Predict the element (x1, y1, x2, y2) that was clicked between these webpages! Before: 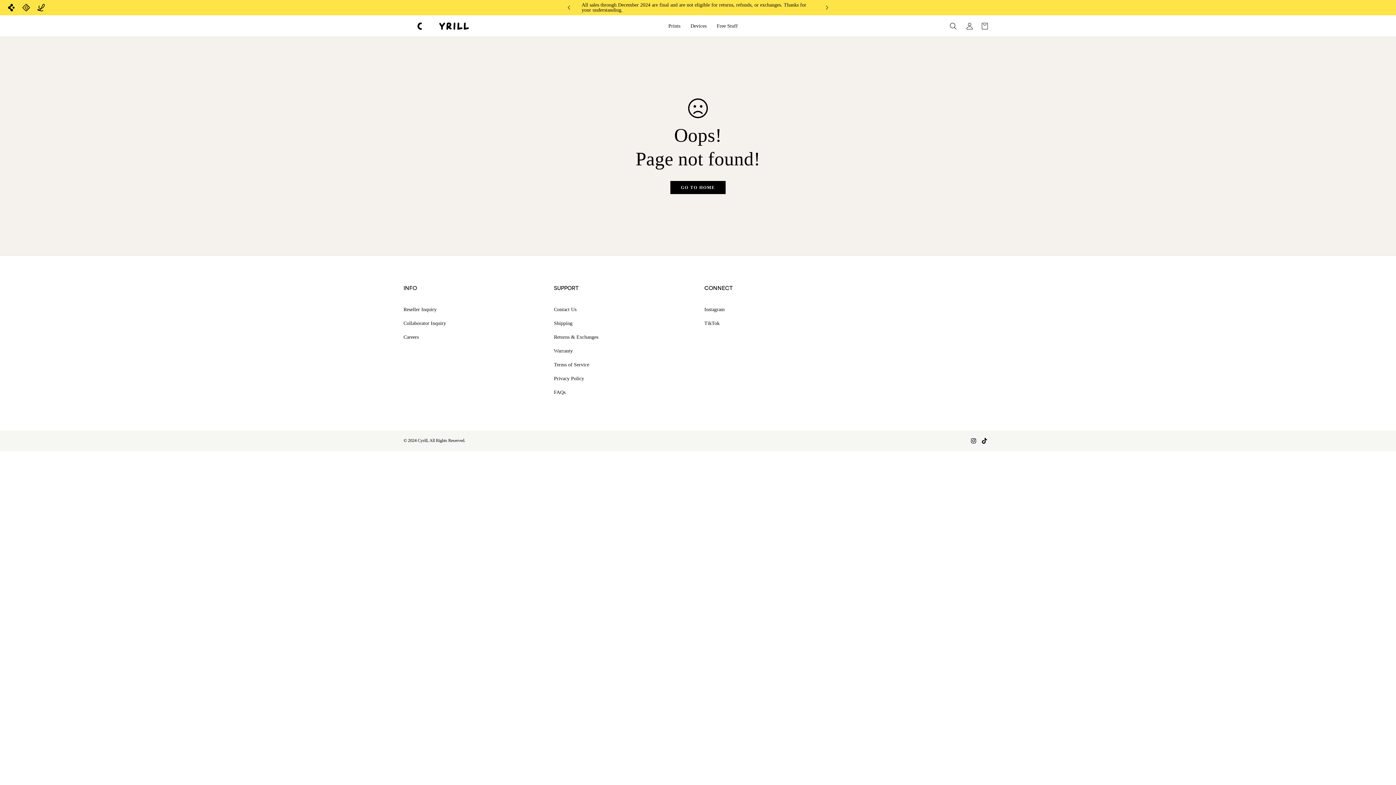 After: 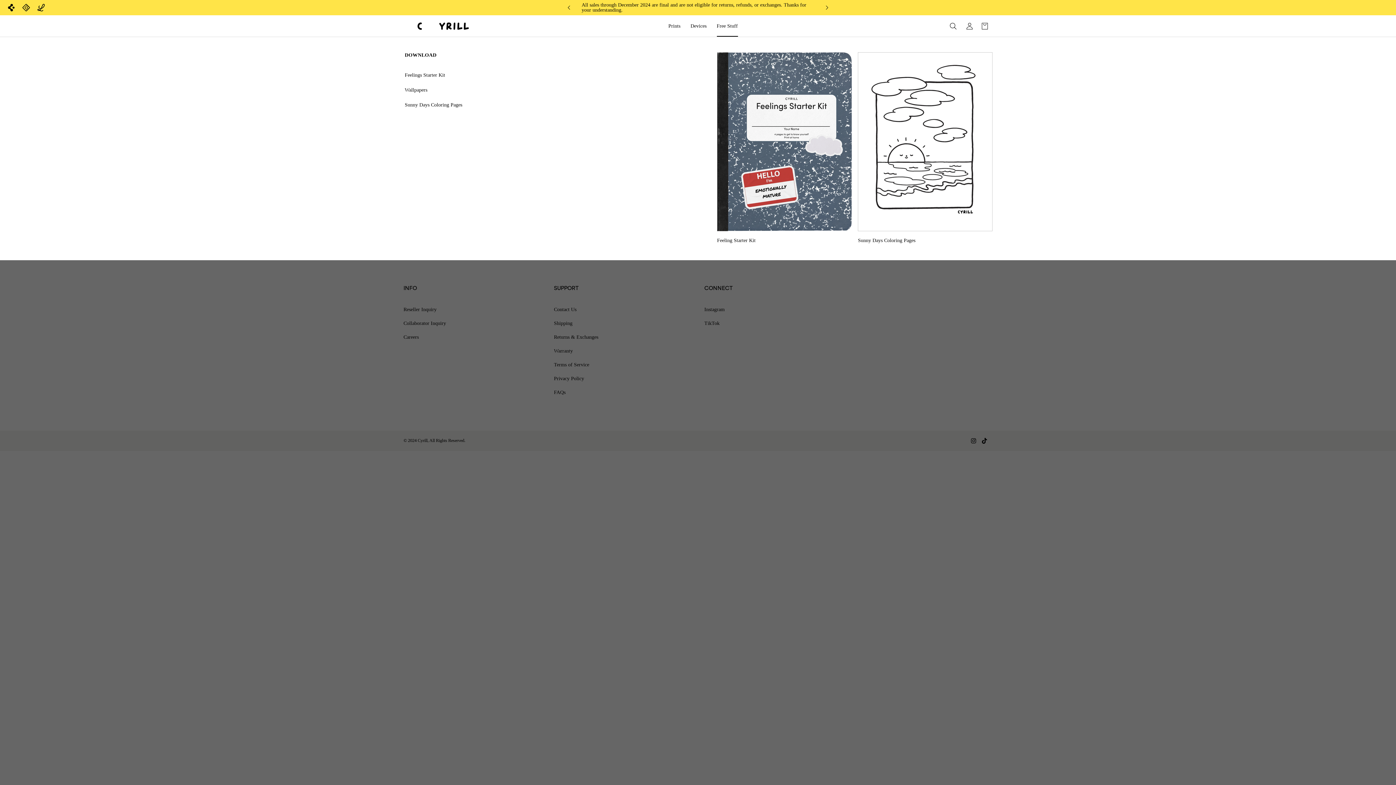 Action: bbox: (711, 15, 743, 36) label: Free Stuff